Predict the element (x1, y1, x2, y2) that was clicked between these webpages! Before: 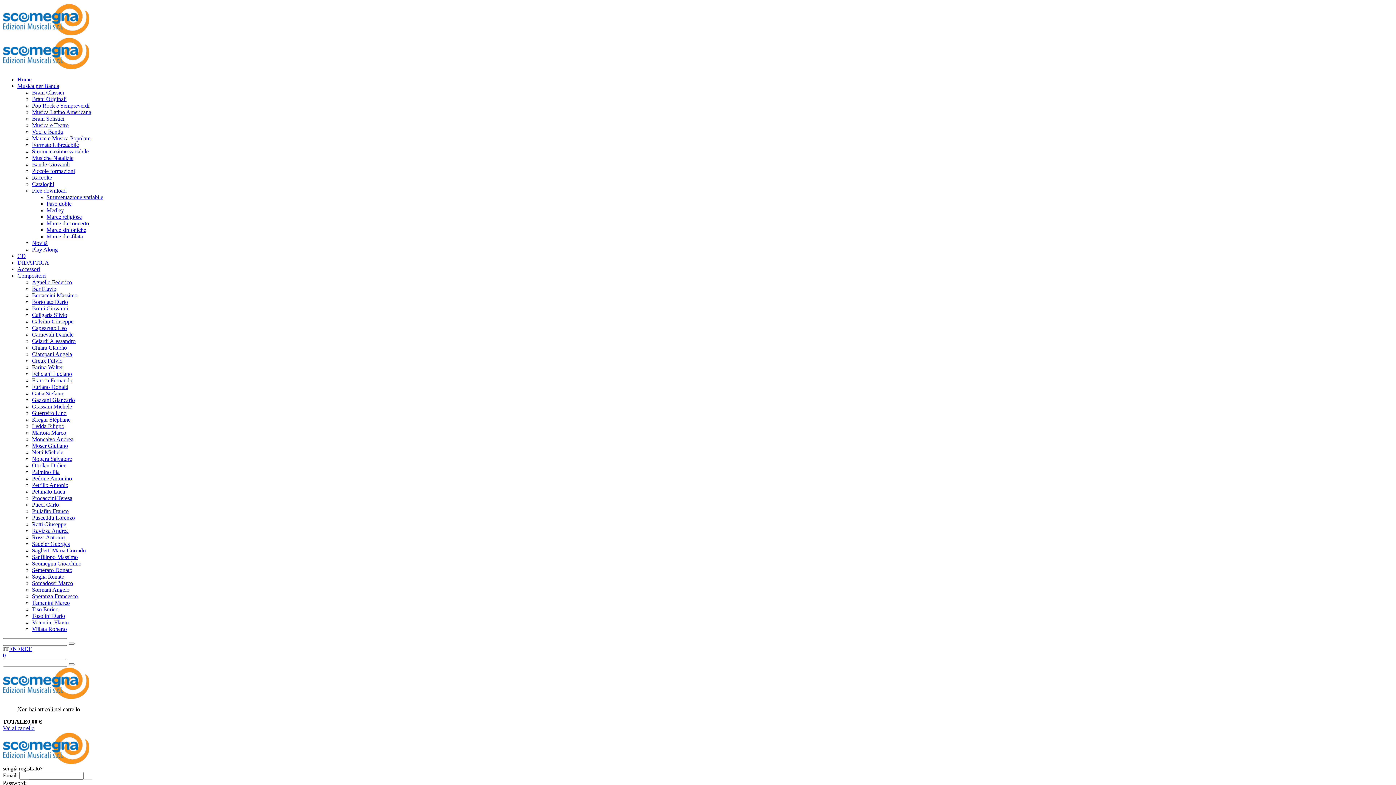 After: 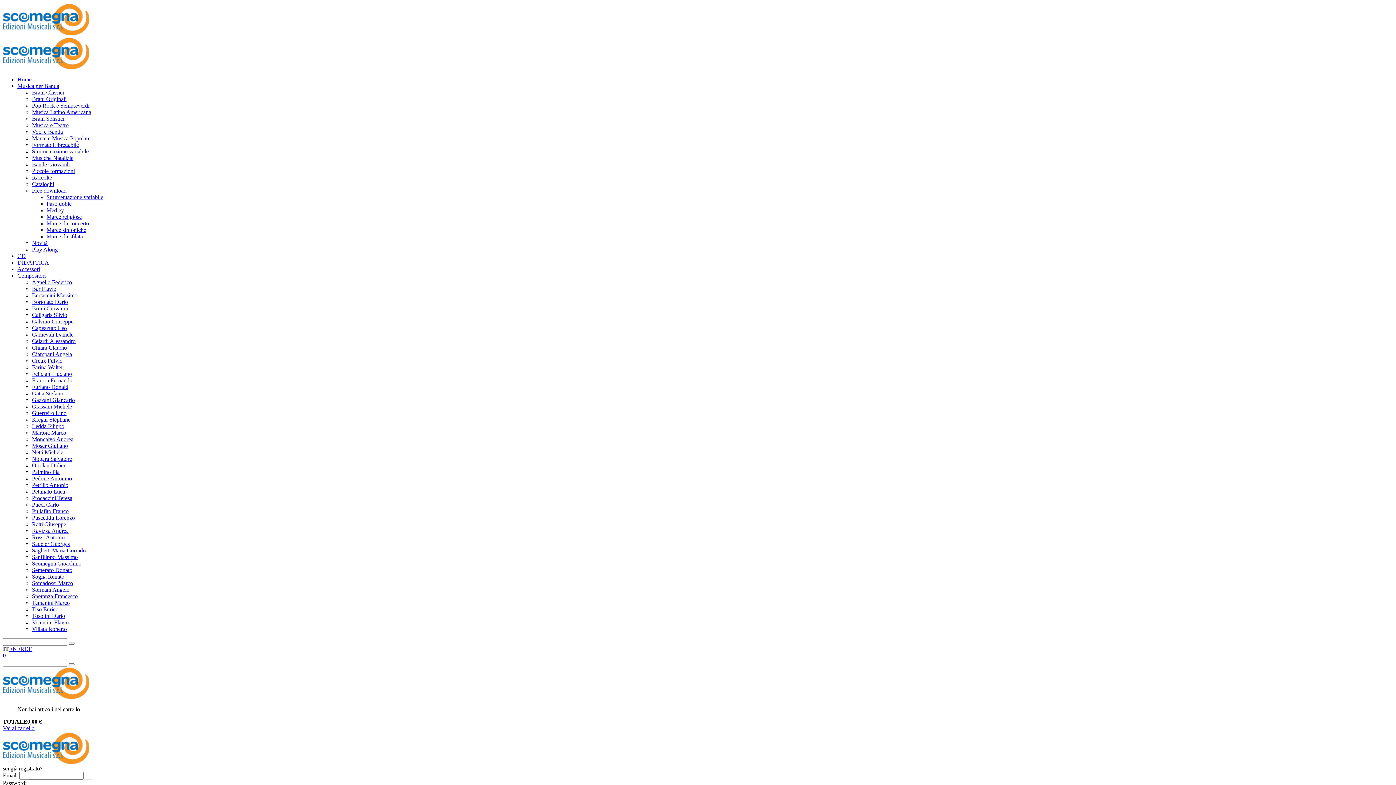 Action: bbox: (17, 82, 59, 89) label: Musica per Banda